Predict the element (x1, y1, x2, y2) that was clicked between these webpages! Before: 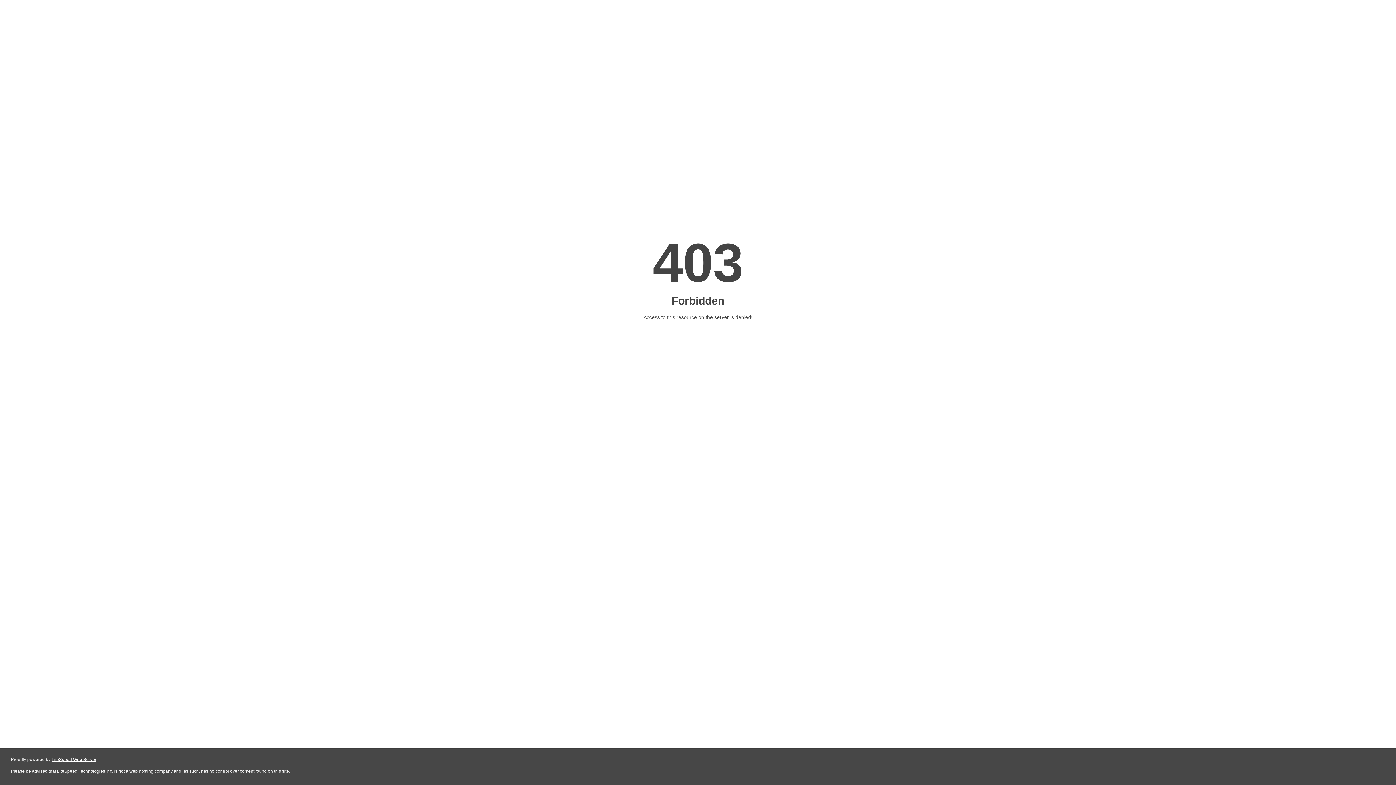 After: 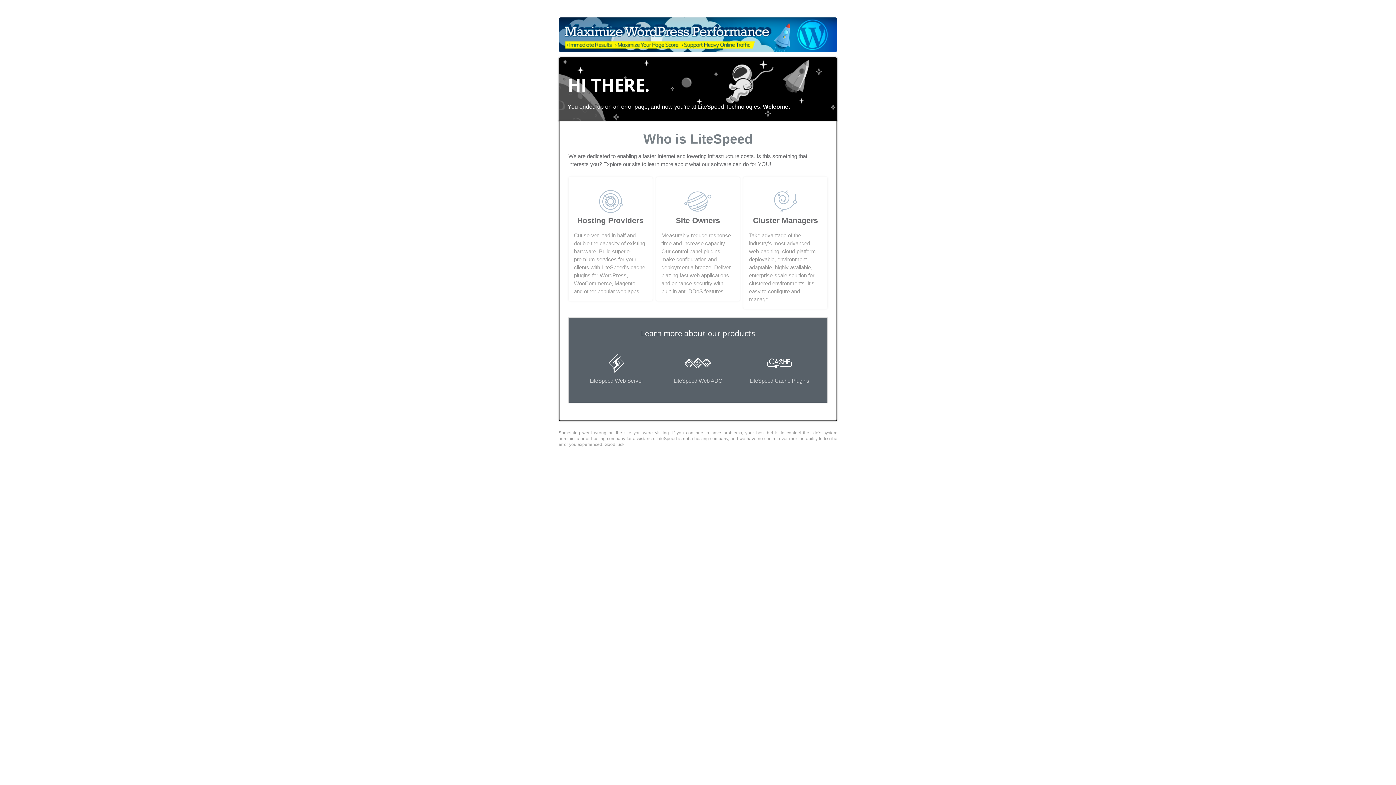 Action: bbox: (51, 757, 96, 762) label: LiteSpeed Web Server